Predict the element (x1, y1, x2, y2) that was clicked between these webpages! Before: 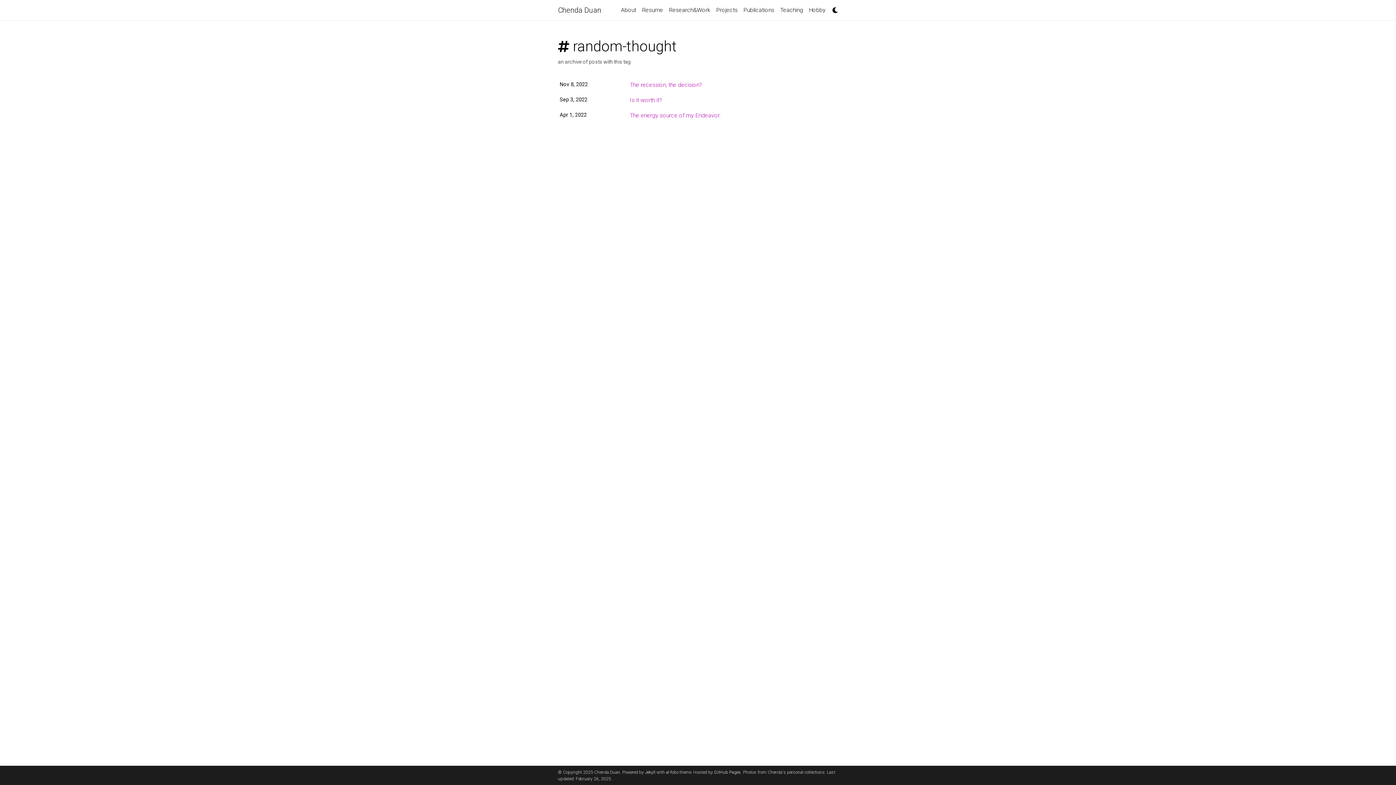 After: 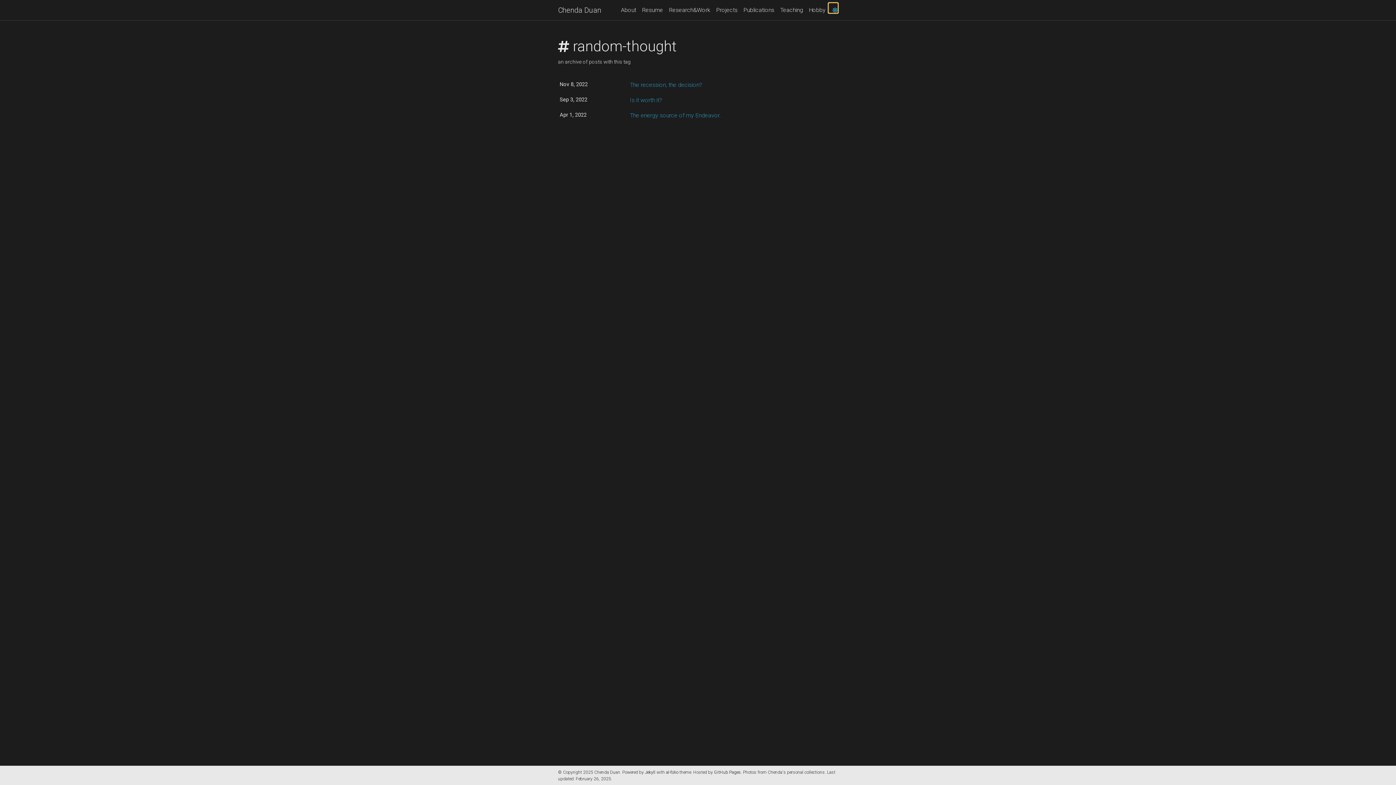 Action: bbox: (828, 2, 838, 13)